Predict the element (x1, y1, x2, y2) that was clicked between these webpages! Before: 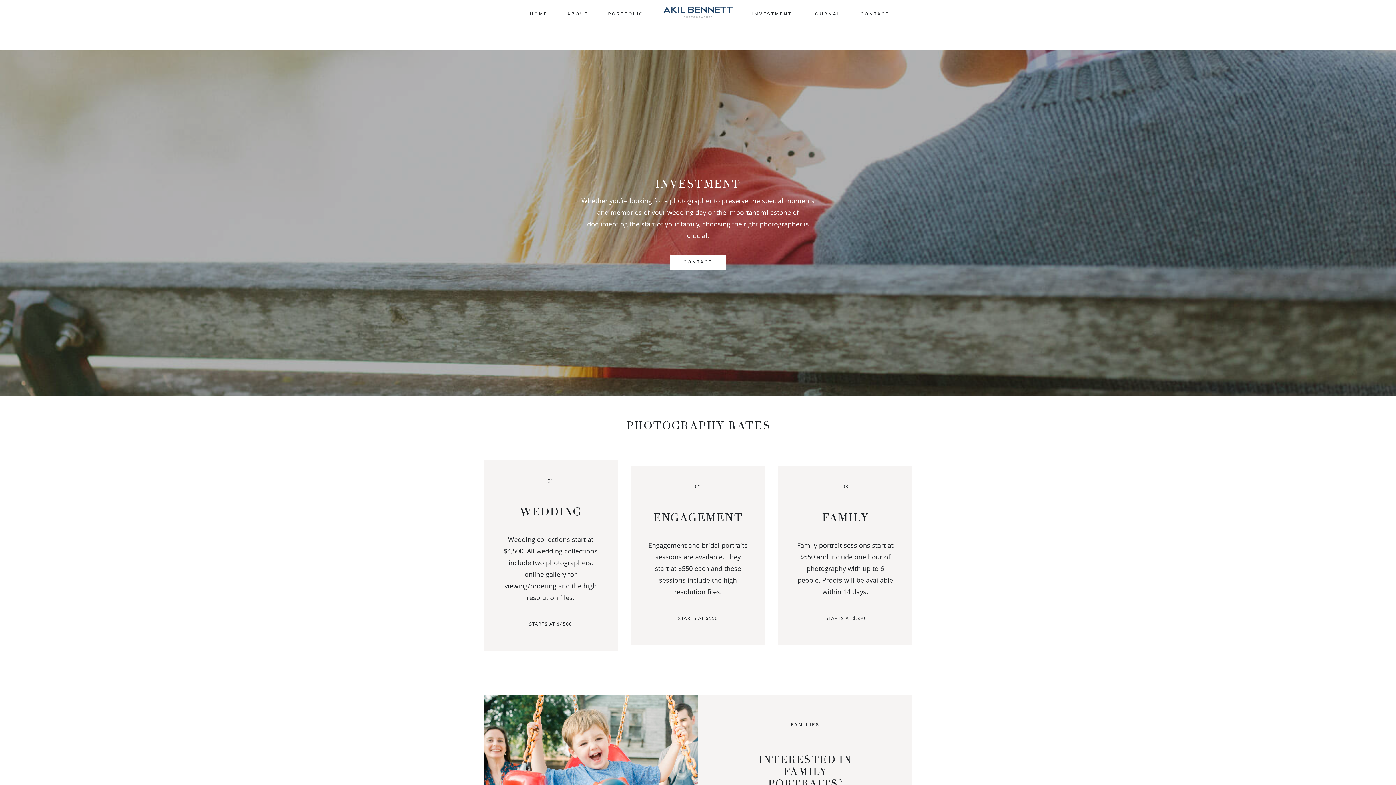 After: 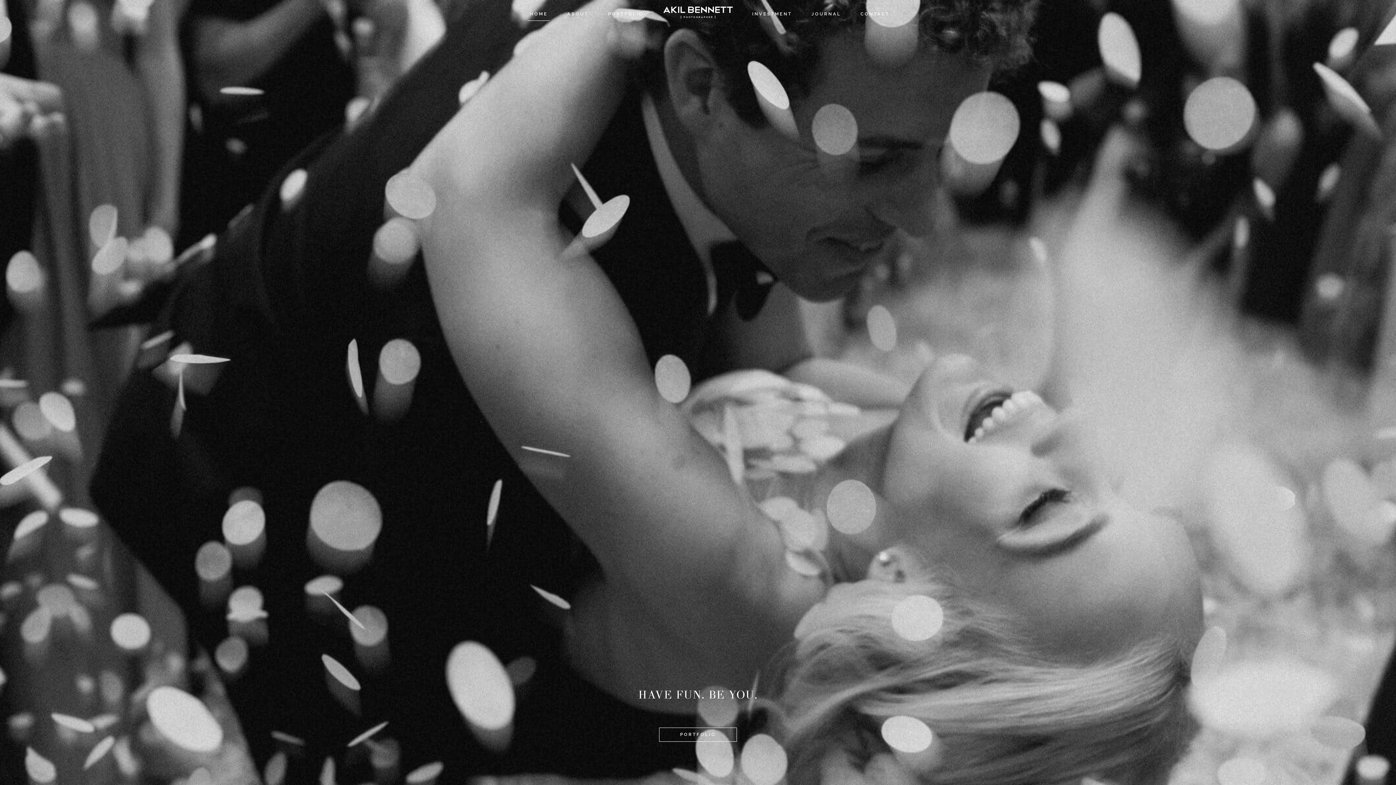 Action: bbox: (663, 6, 732, 18)